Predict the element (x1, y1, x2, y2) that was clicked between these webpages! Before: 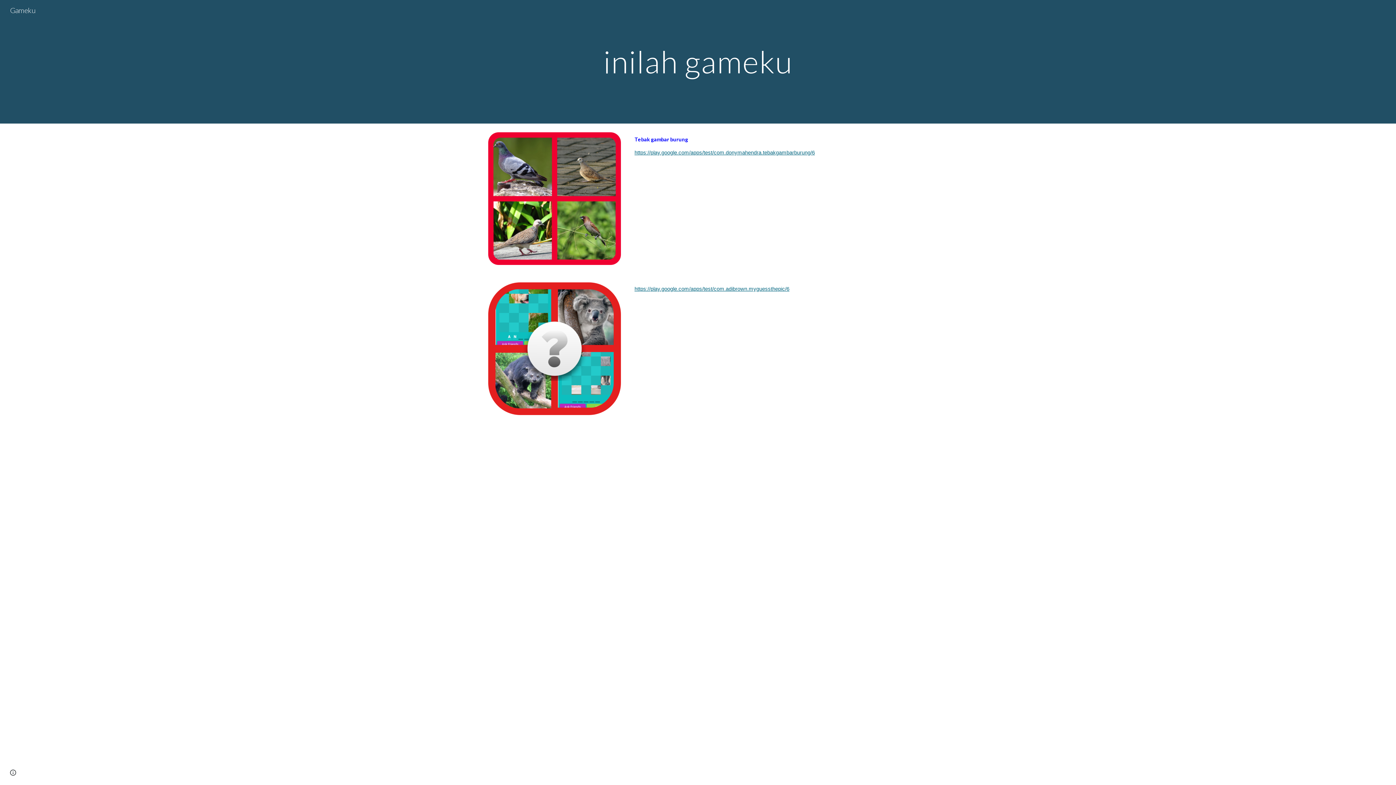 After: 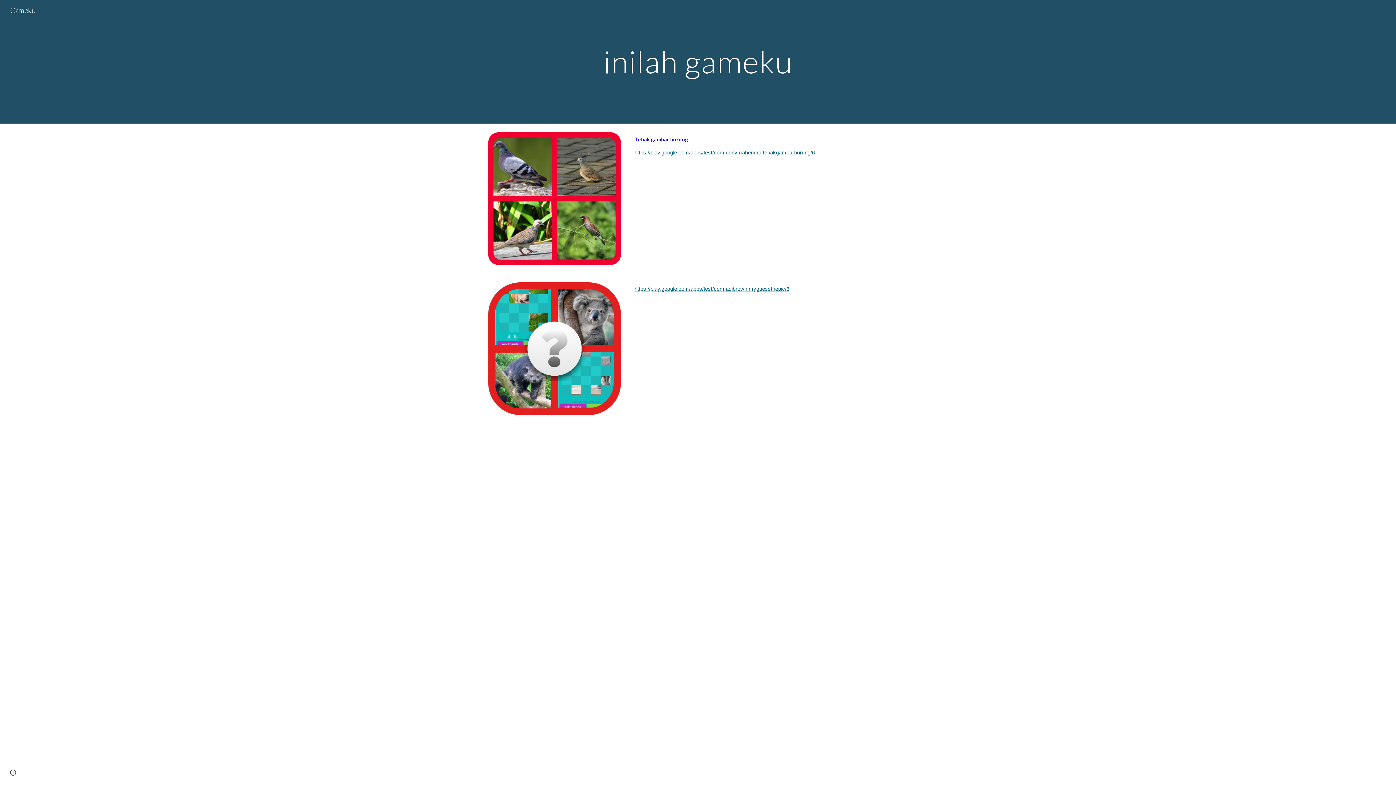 Action: bbox: (634, 149, 815, 155) label: https://play.google.com/apps/test/com.donymahendra.tebakgambarburung/6